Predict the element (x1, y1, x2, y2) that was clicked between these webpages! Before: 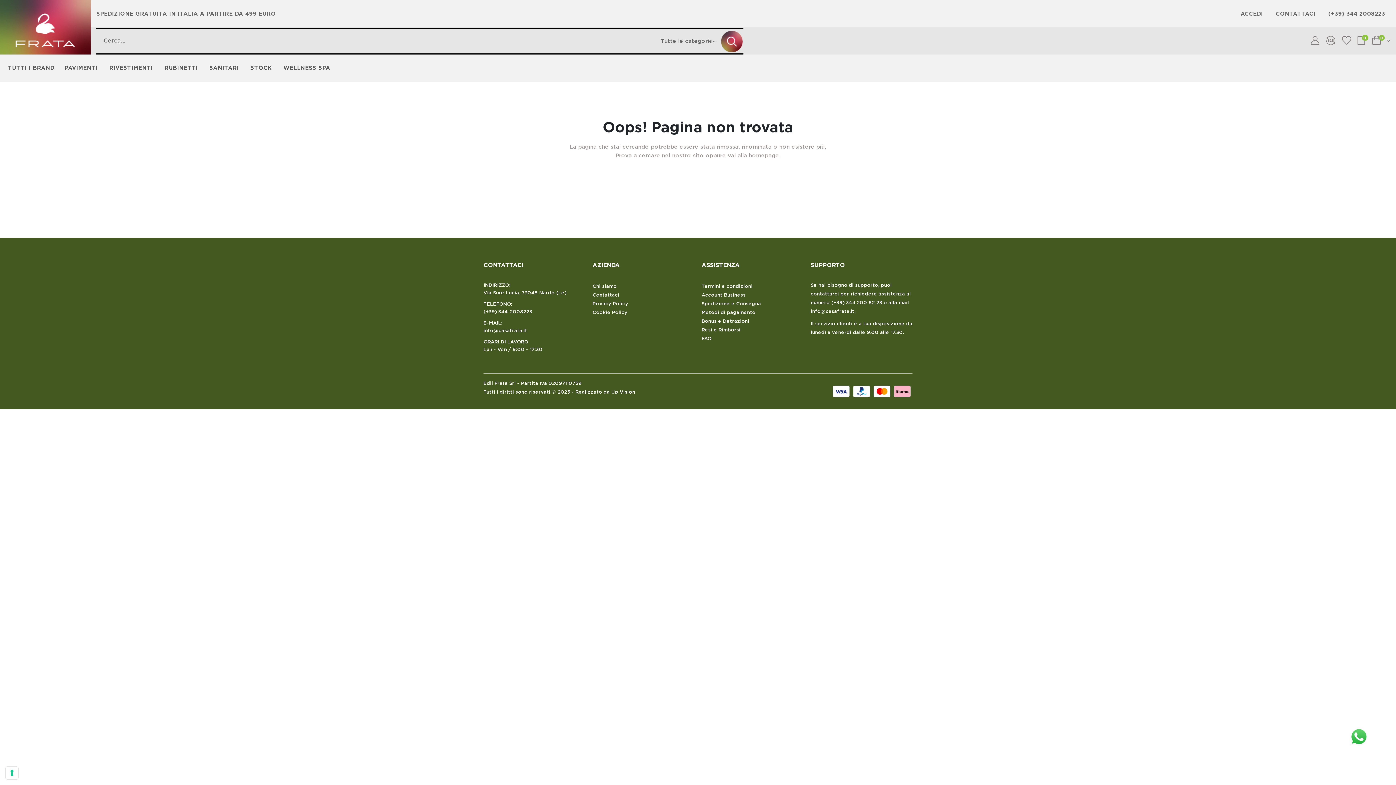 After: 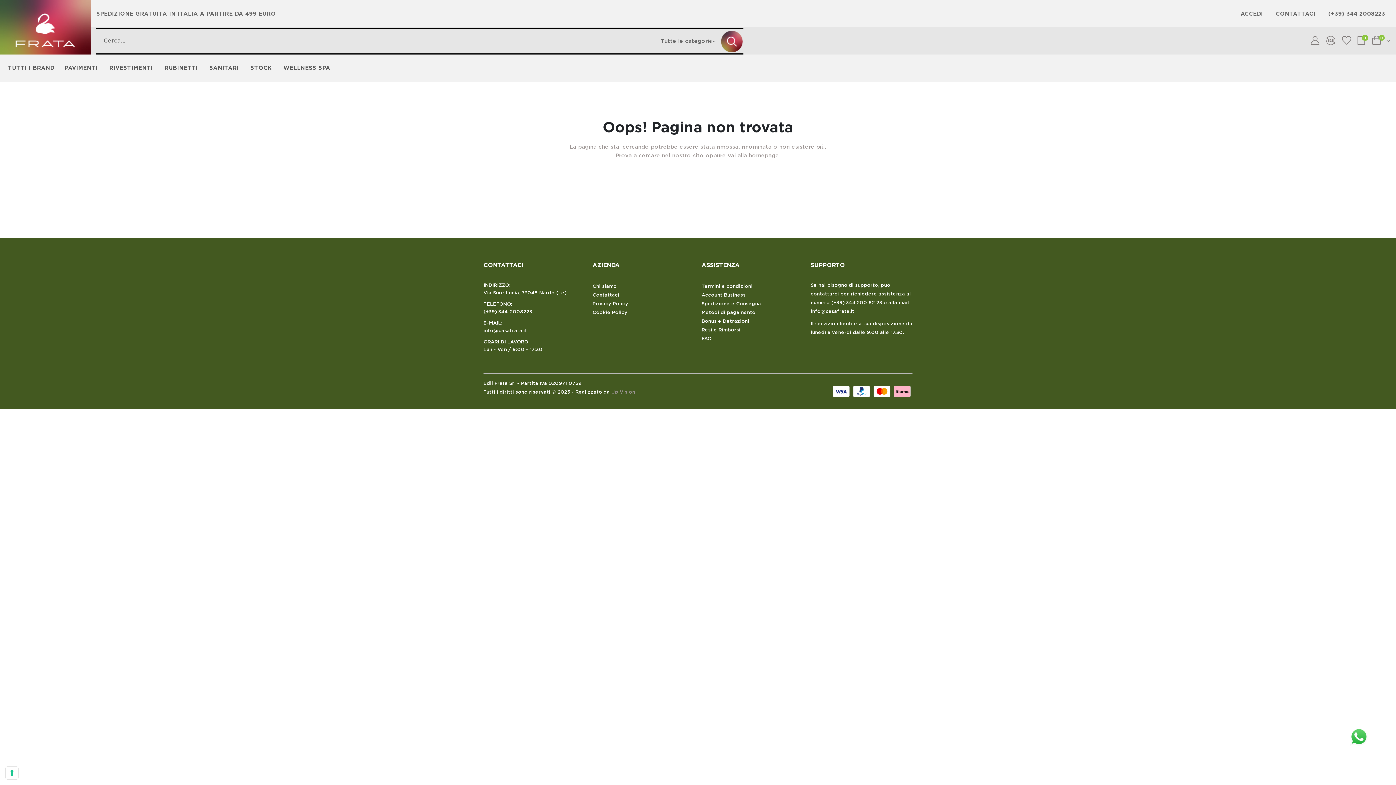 Action: label: Up Vision bbox: (611, 389, 635, 394)